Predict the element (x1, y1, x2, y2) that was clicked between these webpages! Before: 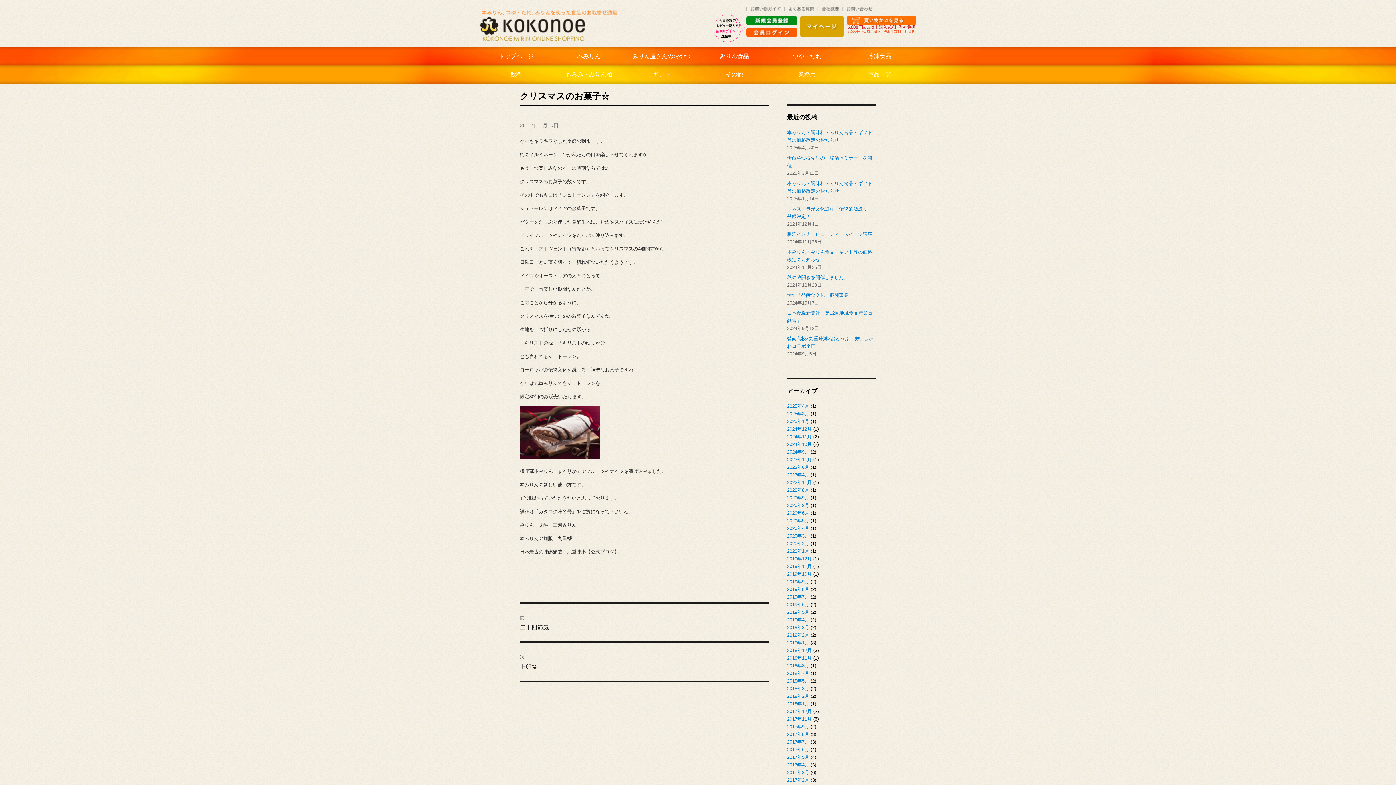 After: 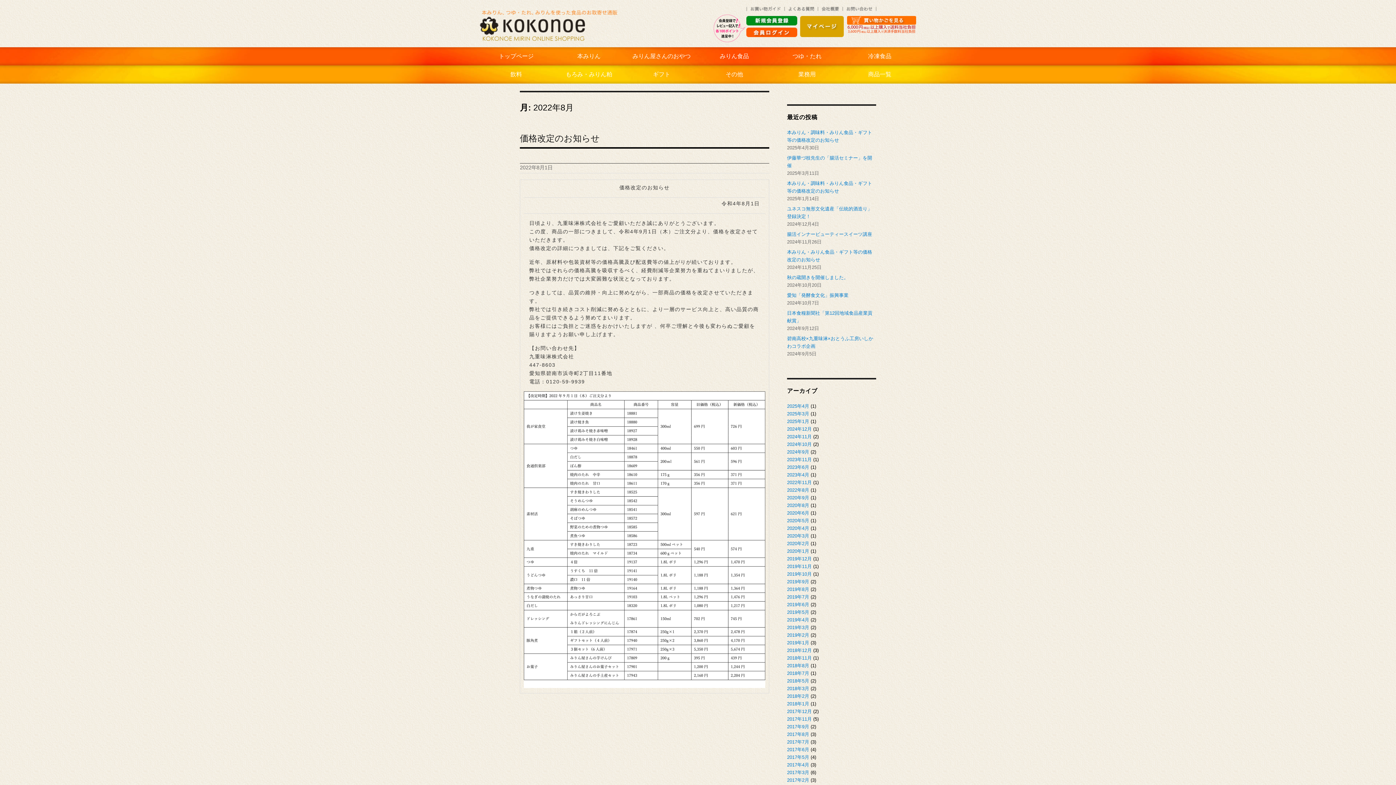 Action: bbox: (787, 487, 809, 493) label: 2022年8月